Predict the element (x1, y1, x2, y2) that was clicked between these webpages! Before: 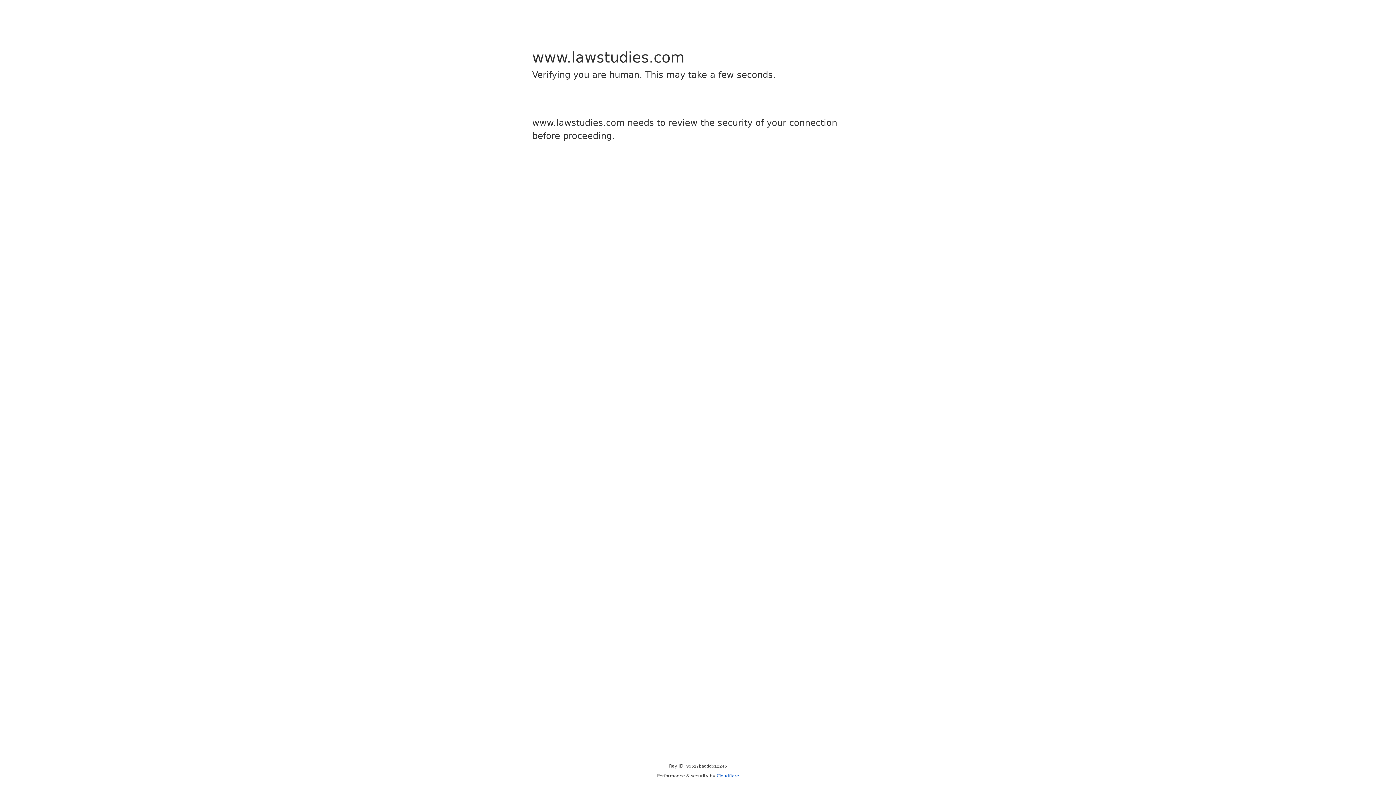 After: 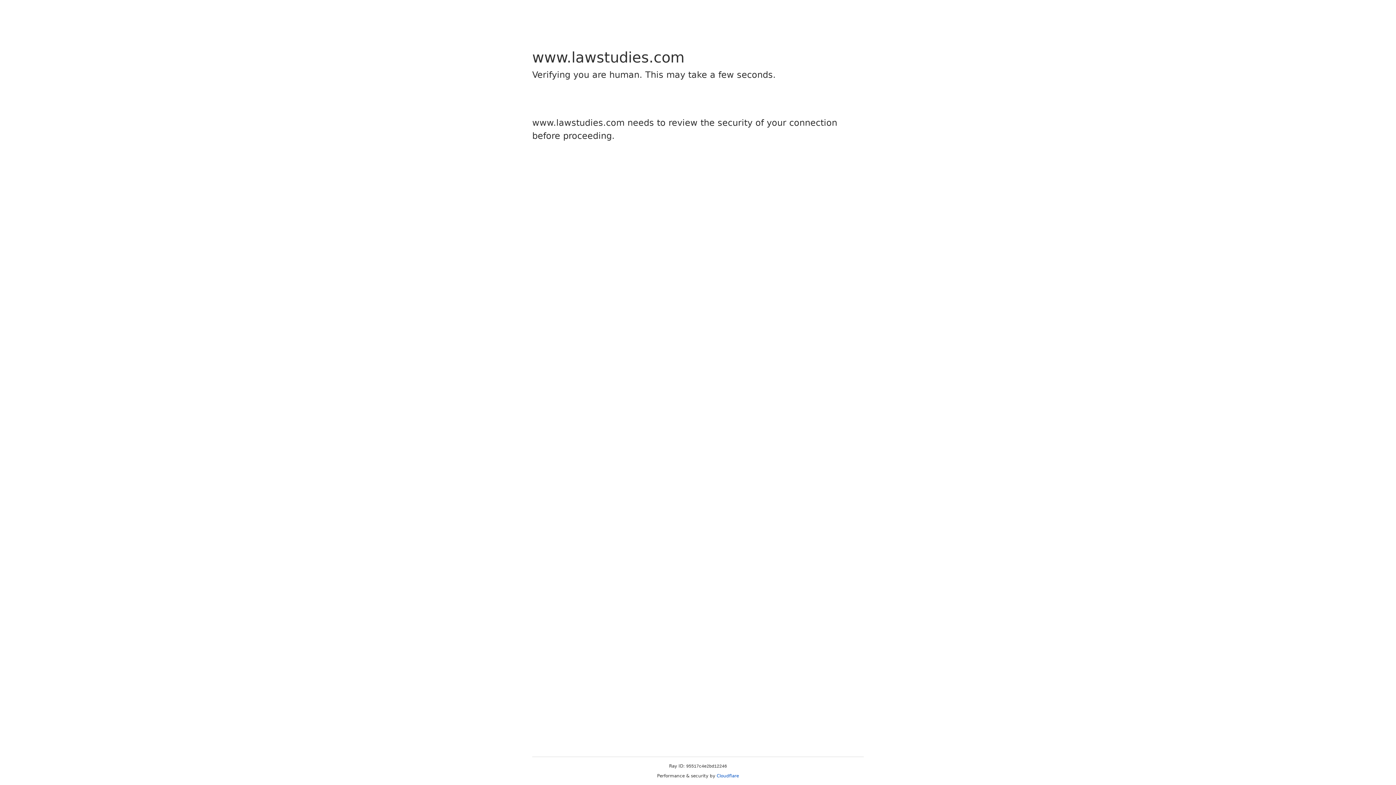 Action: label: Cloudflare bbox: (716, 773, 739, 778)